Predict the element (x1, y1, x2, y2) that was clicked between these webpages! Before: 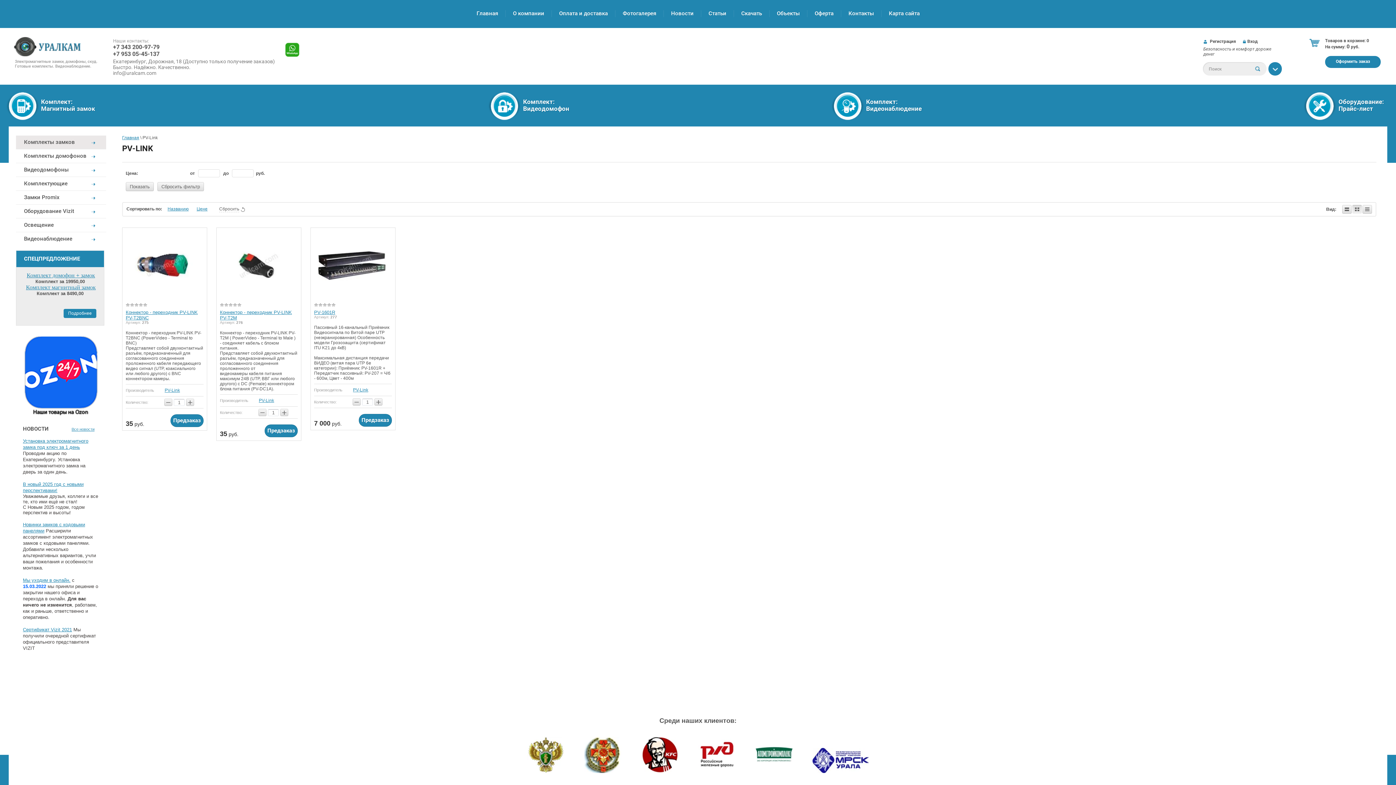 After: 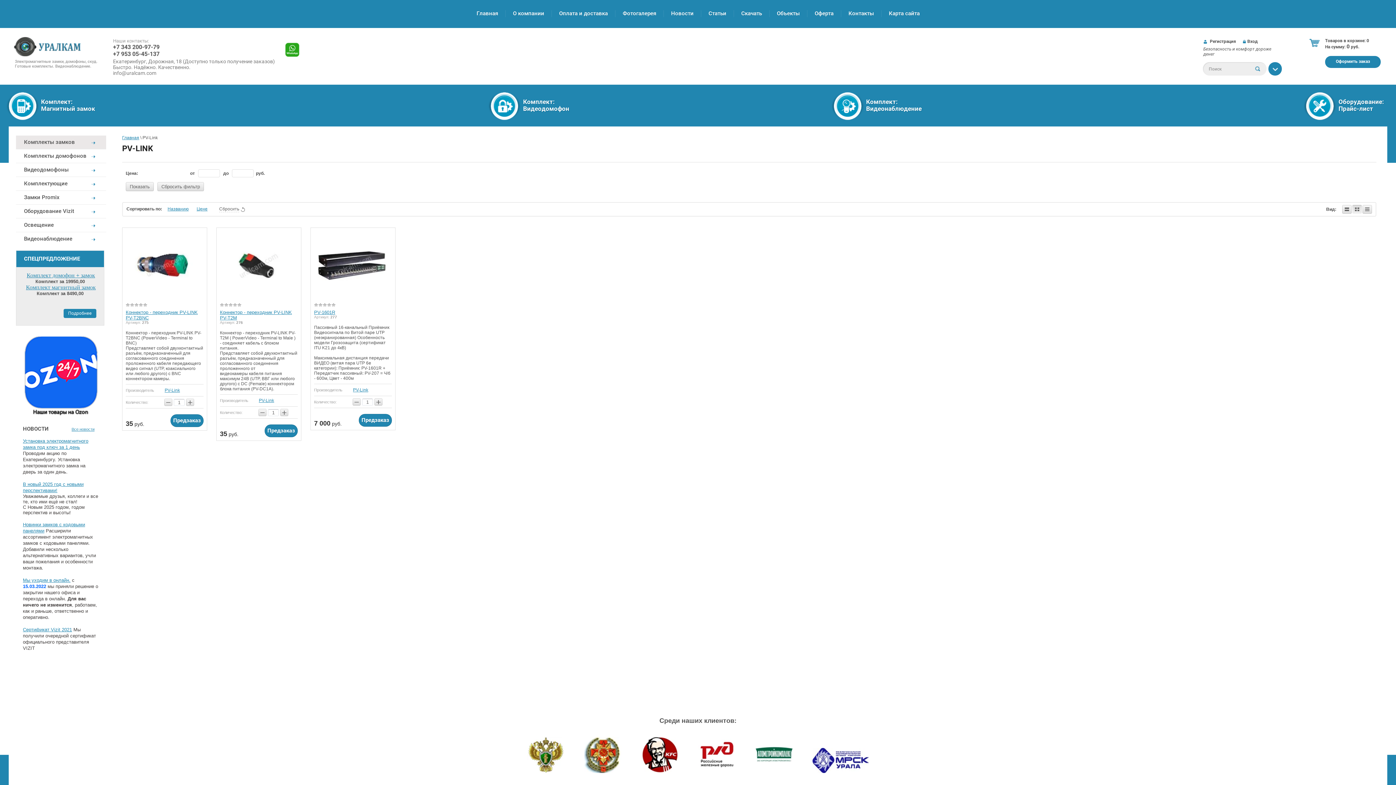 Action: label: Сбросить
  bbox: (219, 206, 245, 212)